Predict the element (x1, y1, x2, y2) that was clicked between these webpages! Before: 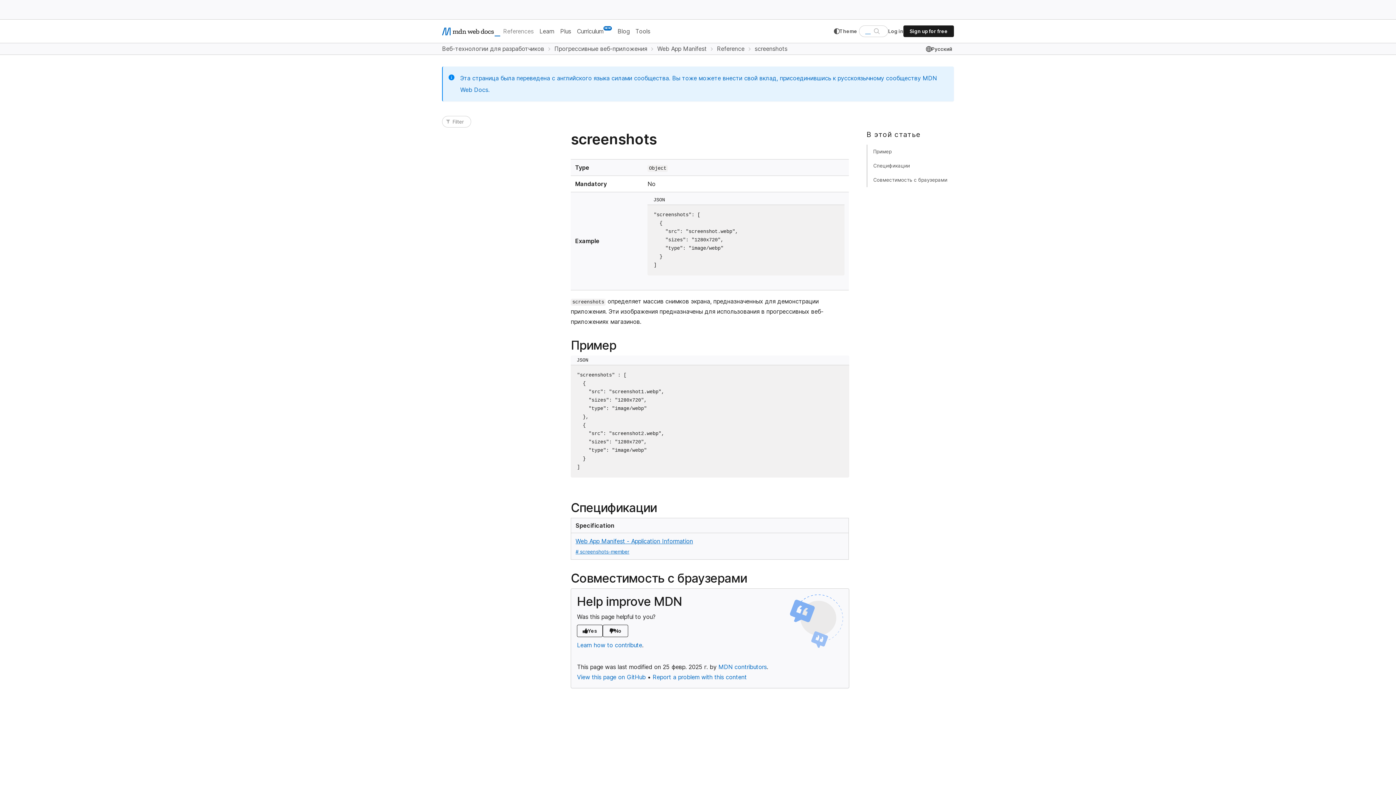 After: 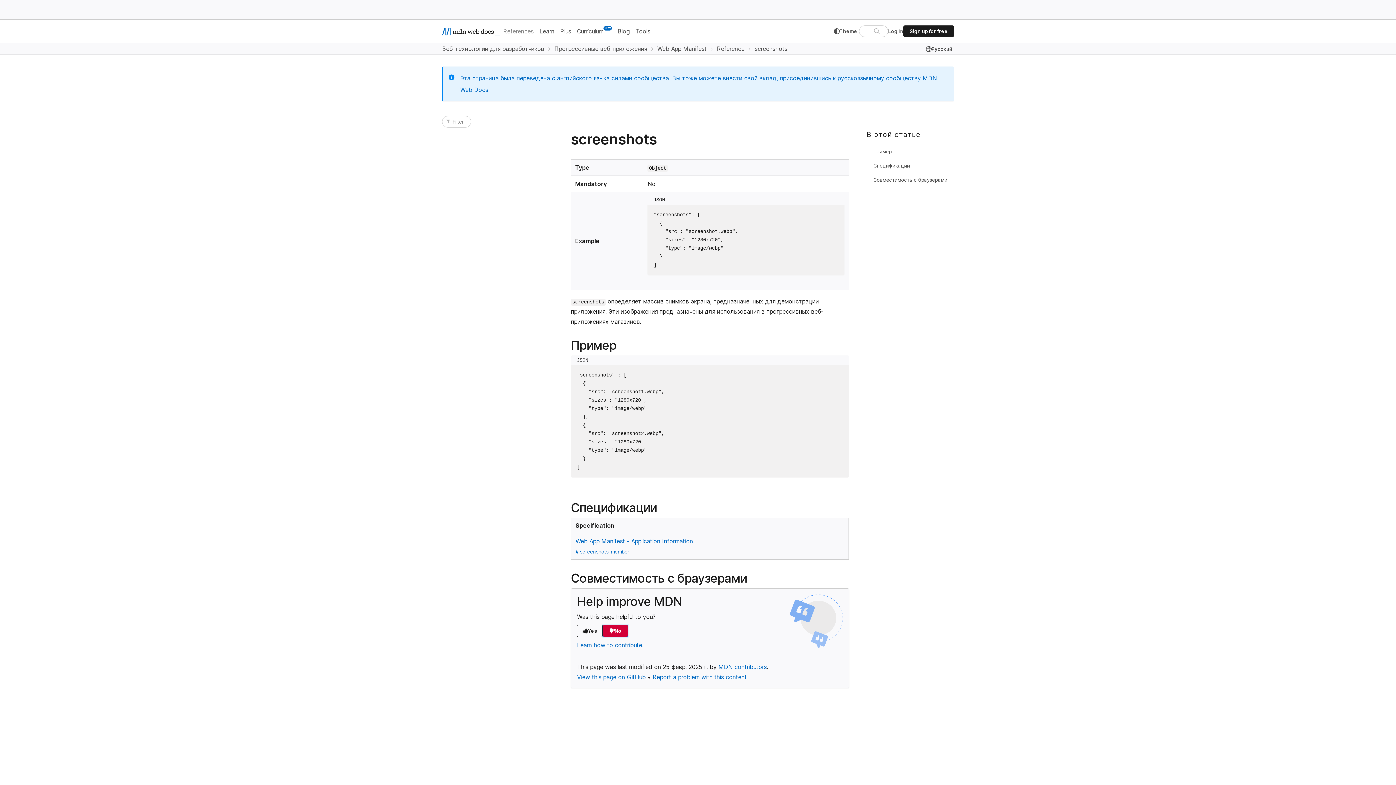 Action: bbox: (602, 625, 628, 637) label: No